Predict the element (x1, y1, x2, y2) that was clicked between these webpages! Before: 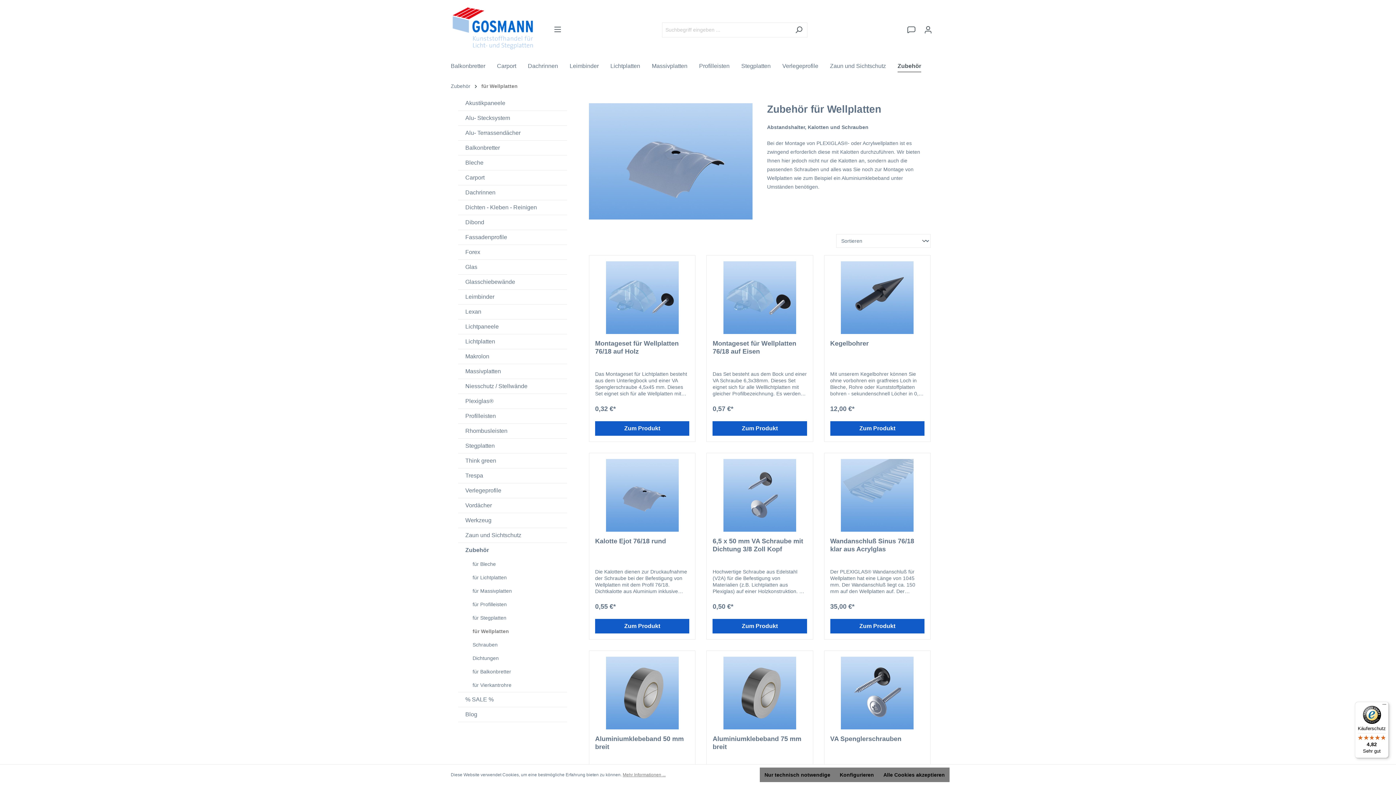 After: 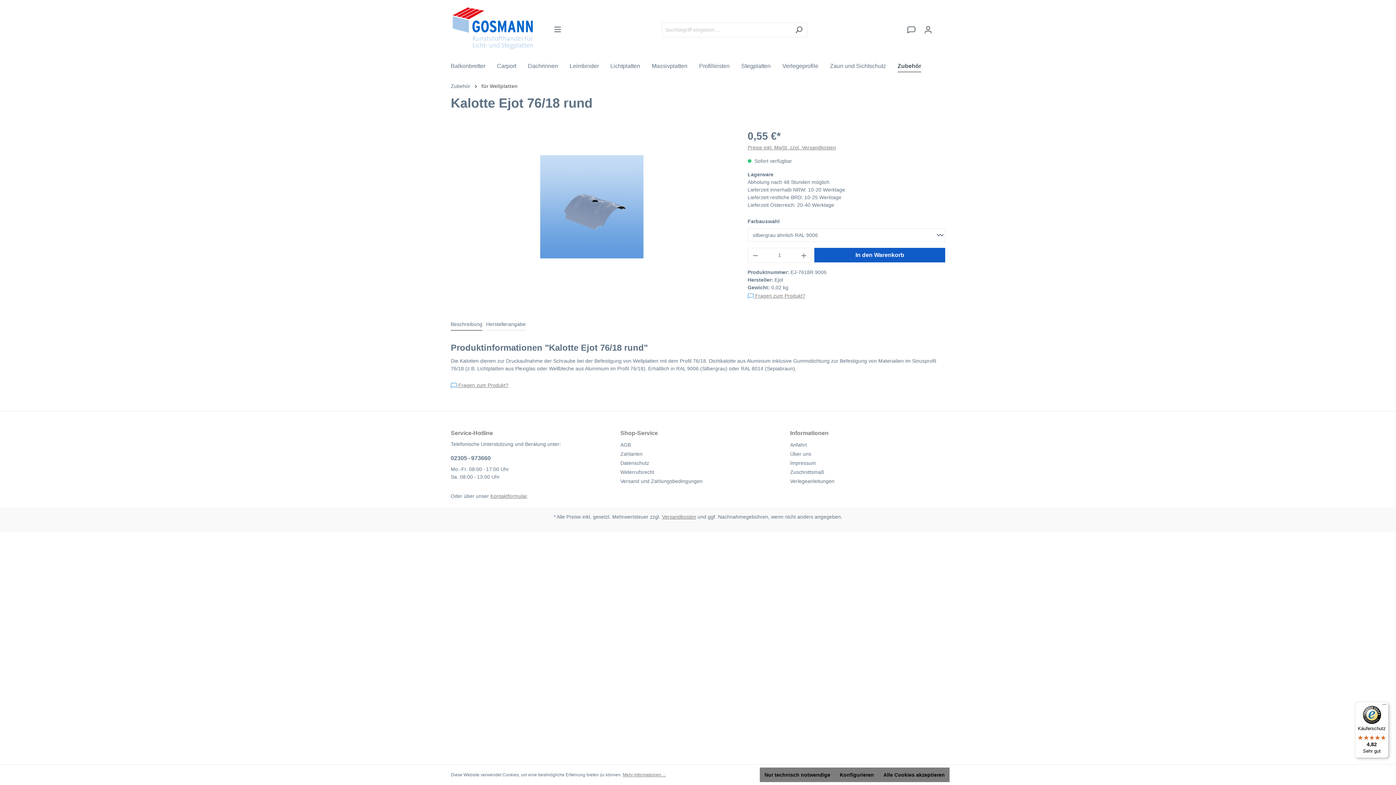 Action: label: Kalotte Ejot 76/18 rund bbox: (595, 537, 689, 561)